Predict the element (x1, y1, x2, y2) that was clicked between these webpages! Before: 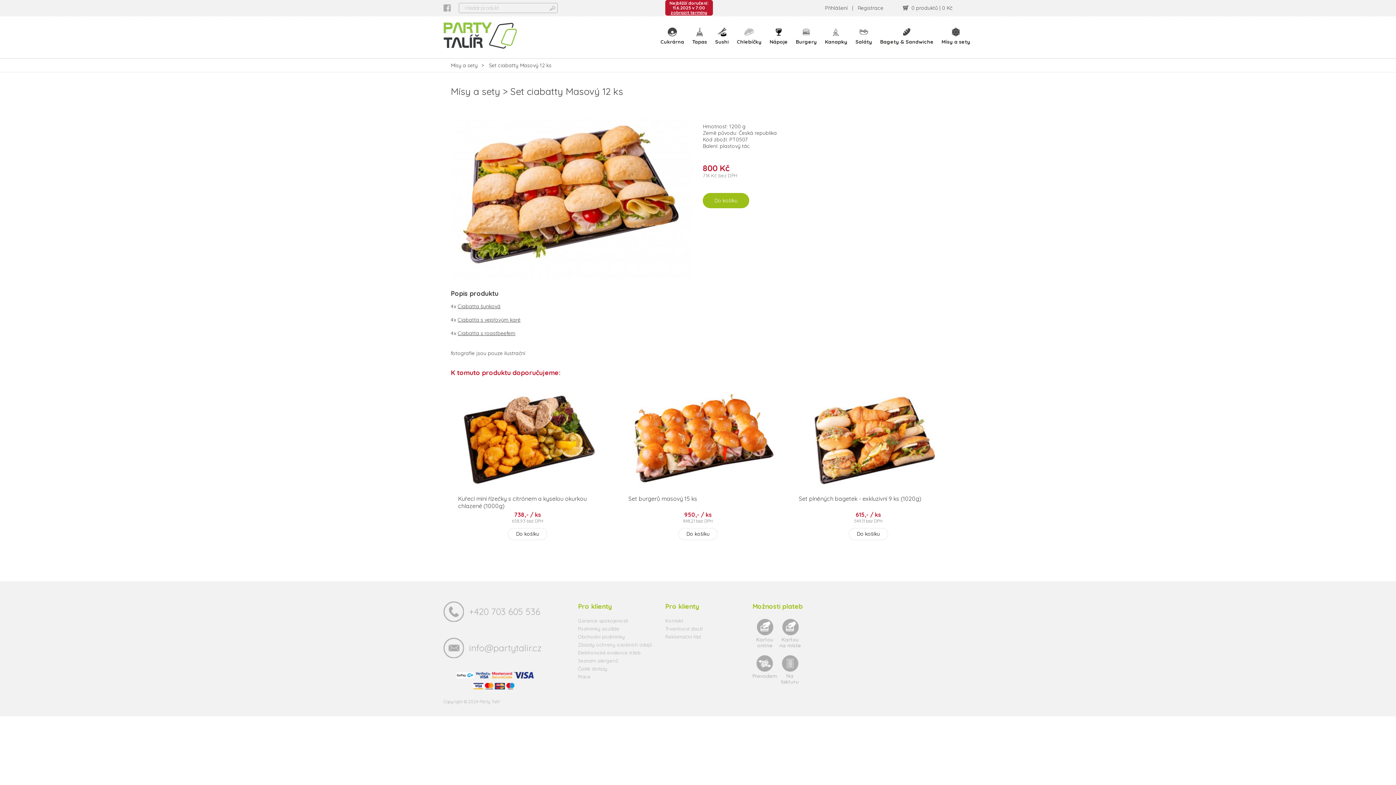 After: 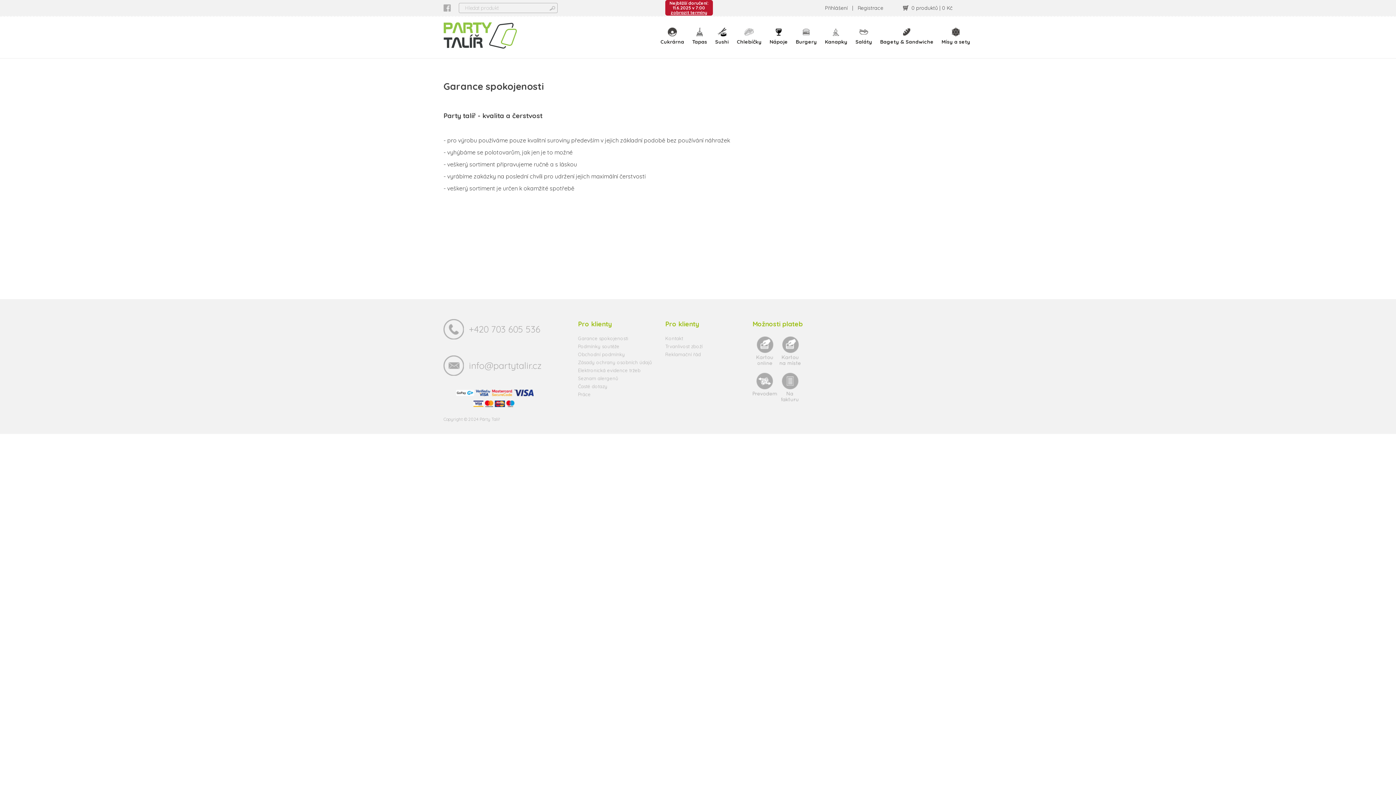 Action: bbox: (578, 618, 628, 624) label: Garance spokojenosti